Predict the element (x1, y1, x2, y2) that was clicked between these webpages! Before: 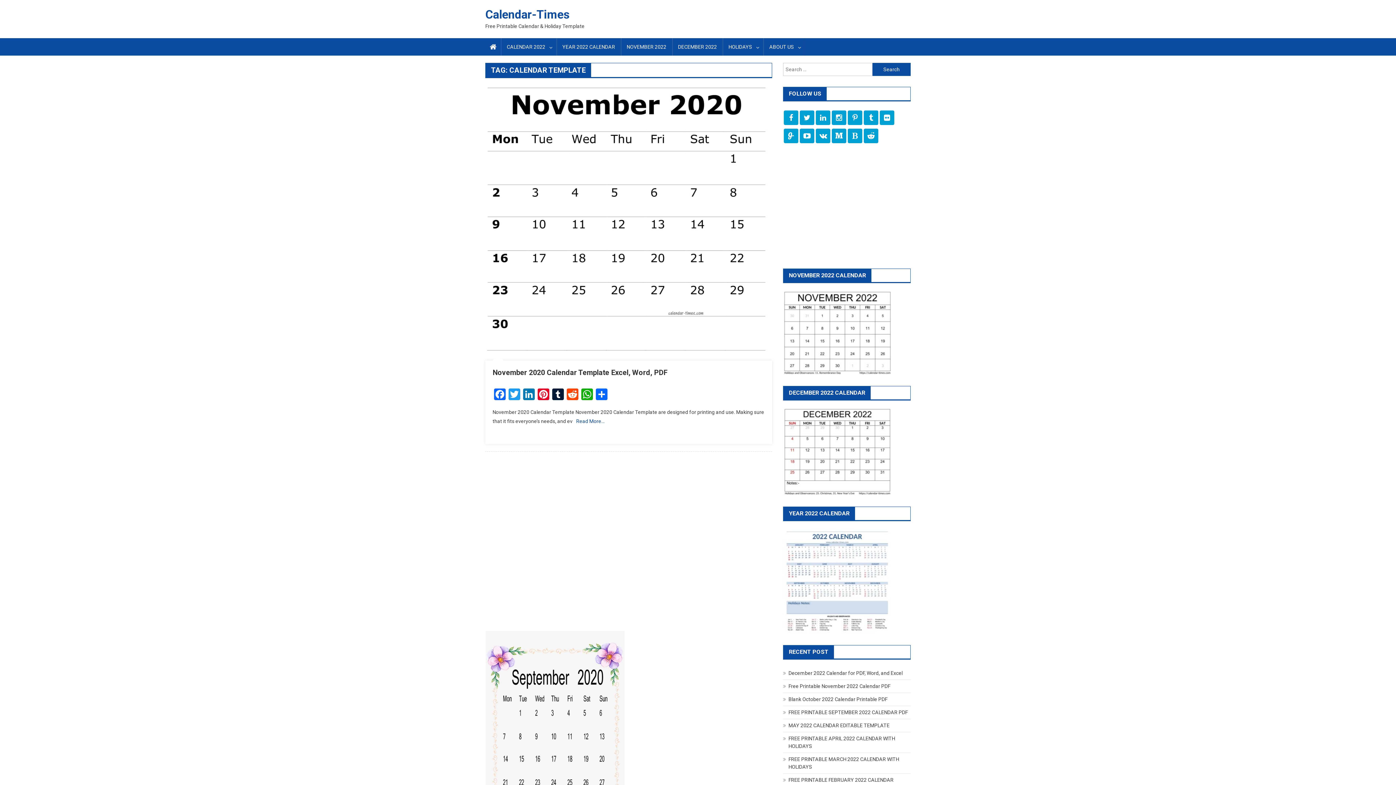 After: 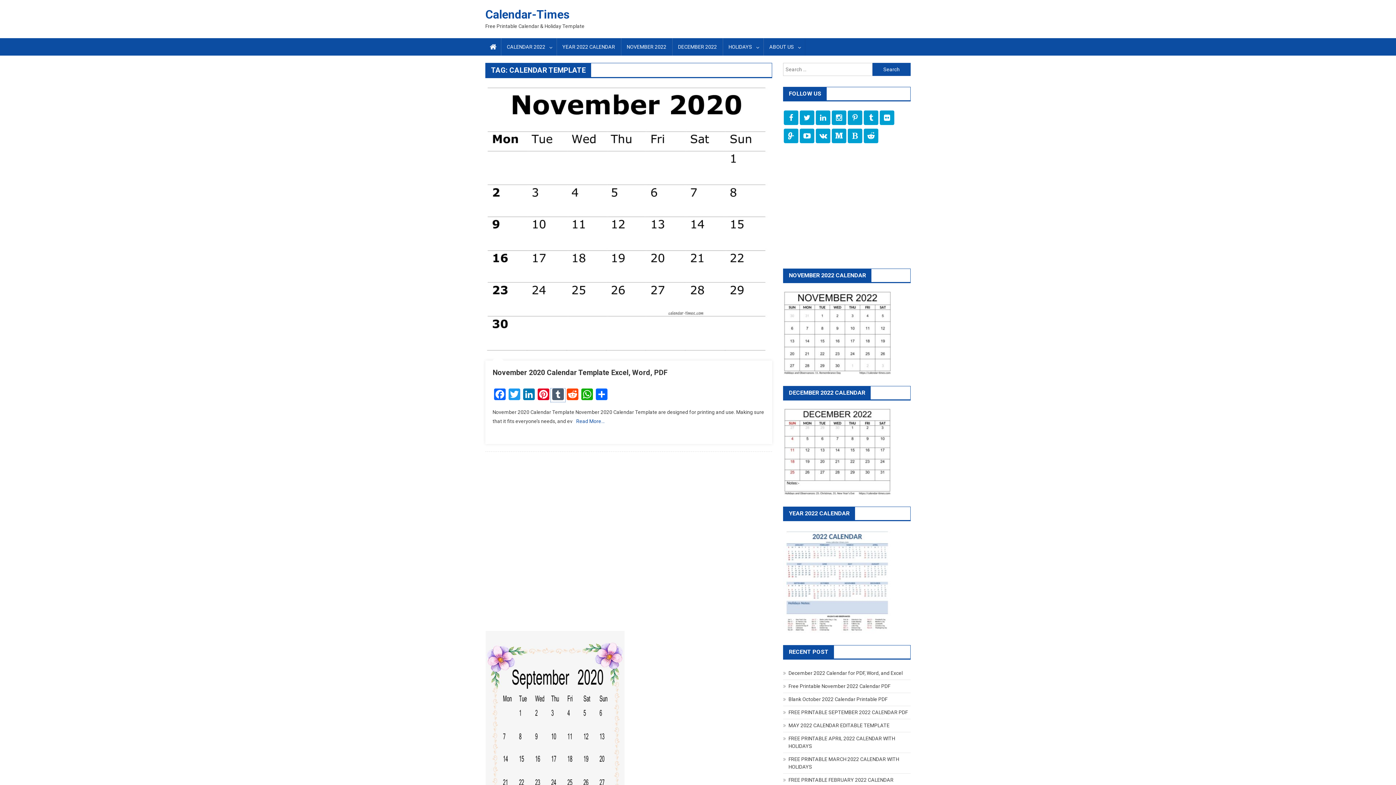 Action: label: Tumblr bbox: (550, 388, 565, 402)